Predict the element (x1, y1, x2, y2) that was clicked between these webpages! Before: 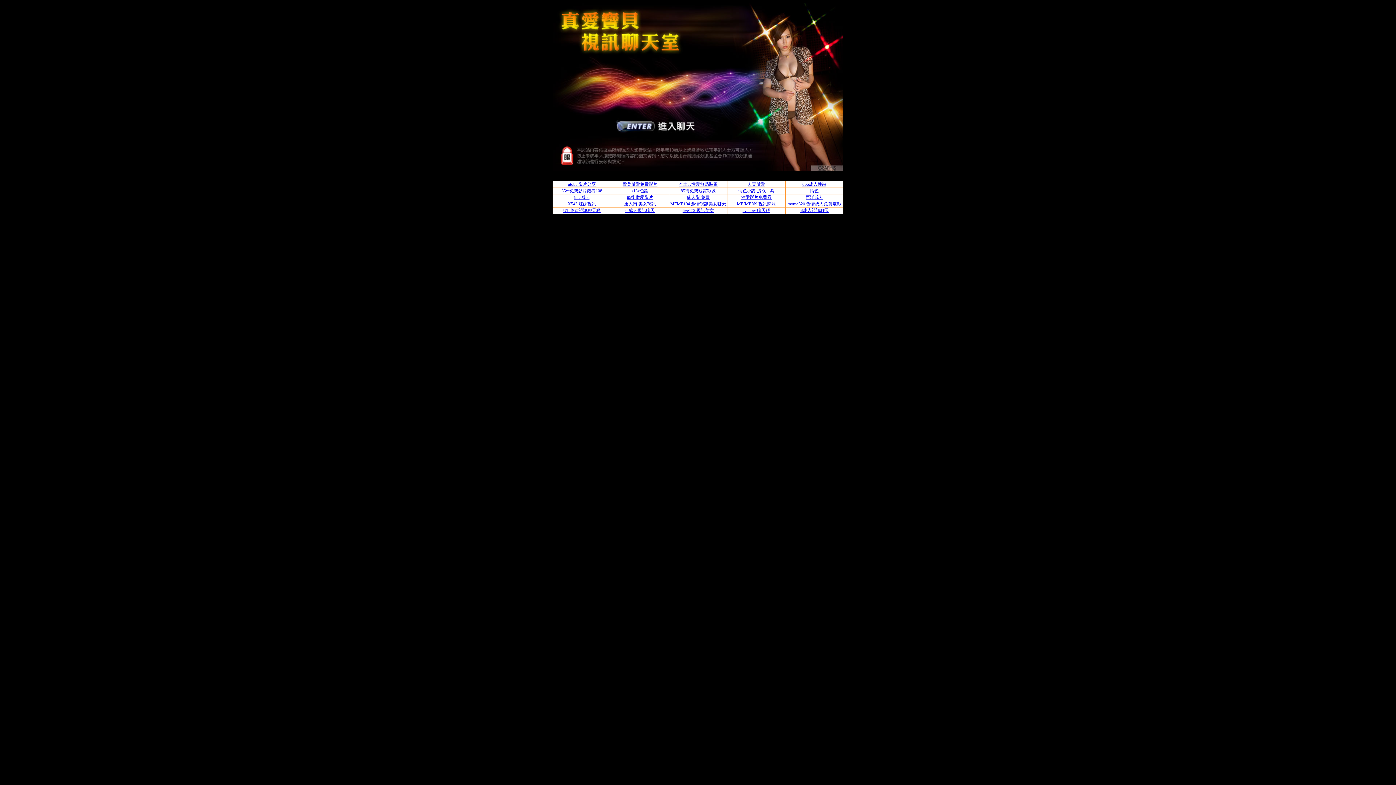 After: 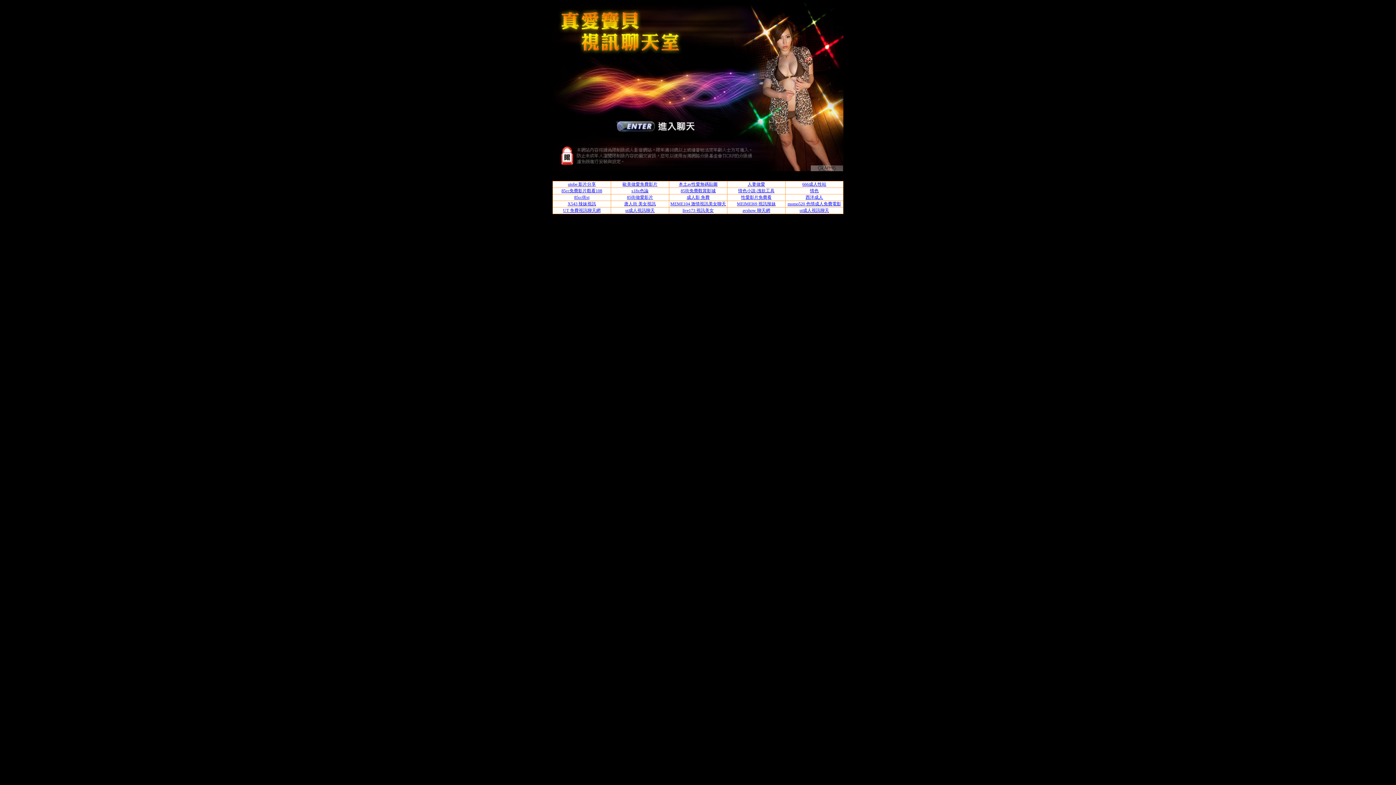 Action: bbox: (670, 201, 726, 206) label: MEME104 激情視訊美女聊天